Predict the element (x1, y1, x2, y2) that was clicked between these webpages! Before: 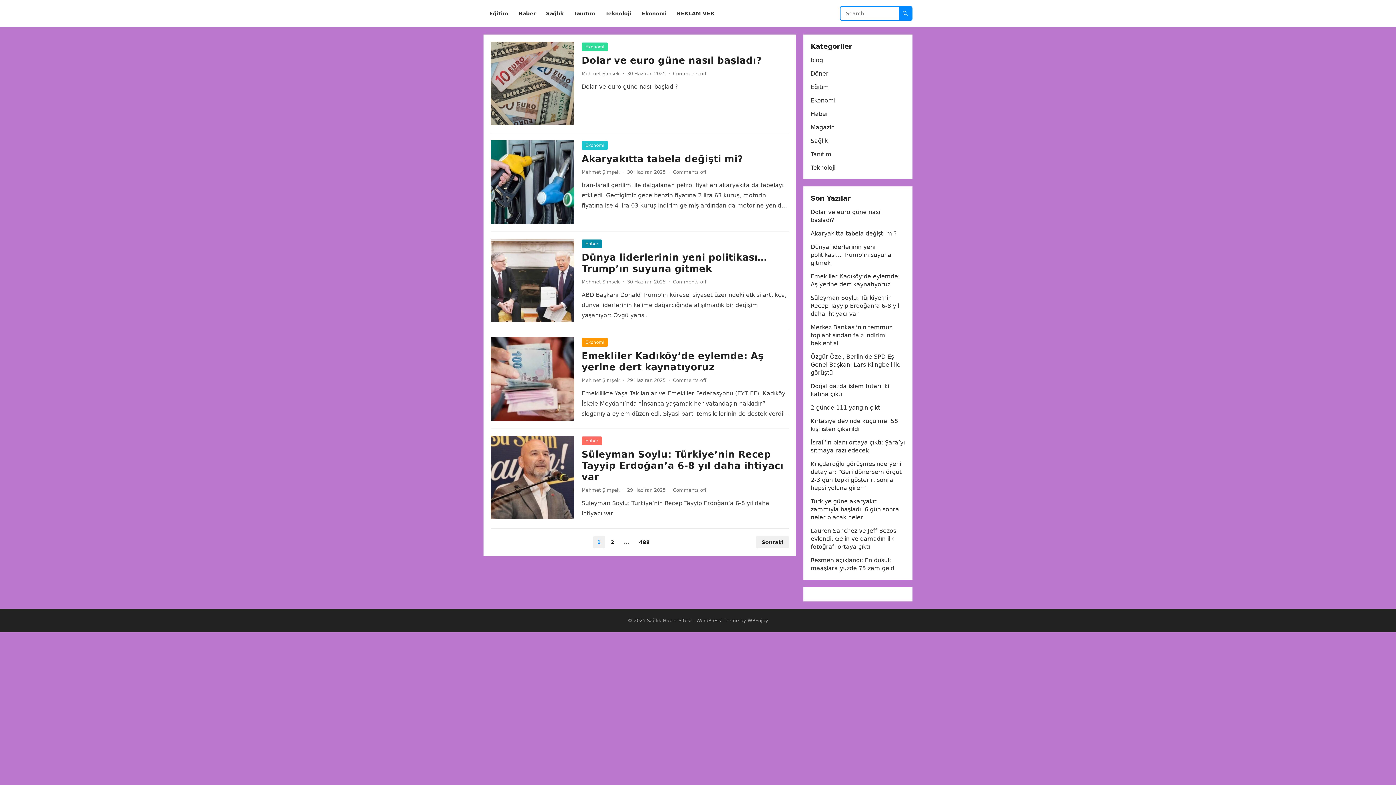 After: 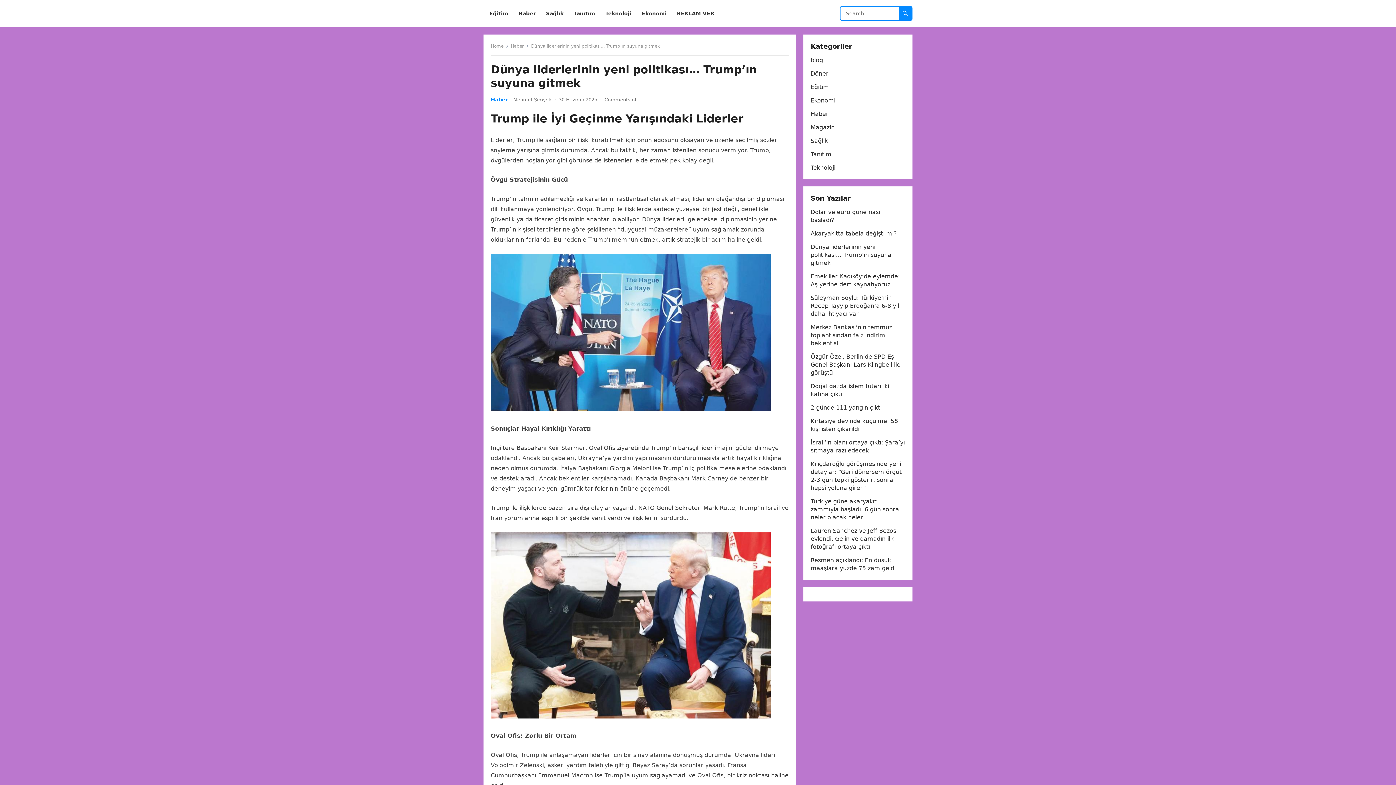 Action: bbox: (810, 243, 891, 266) label: Dünya liderlerinin yeni politikası… Trump’ın suyuna gitmek